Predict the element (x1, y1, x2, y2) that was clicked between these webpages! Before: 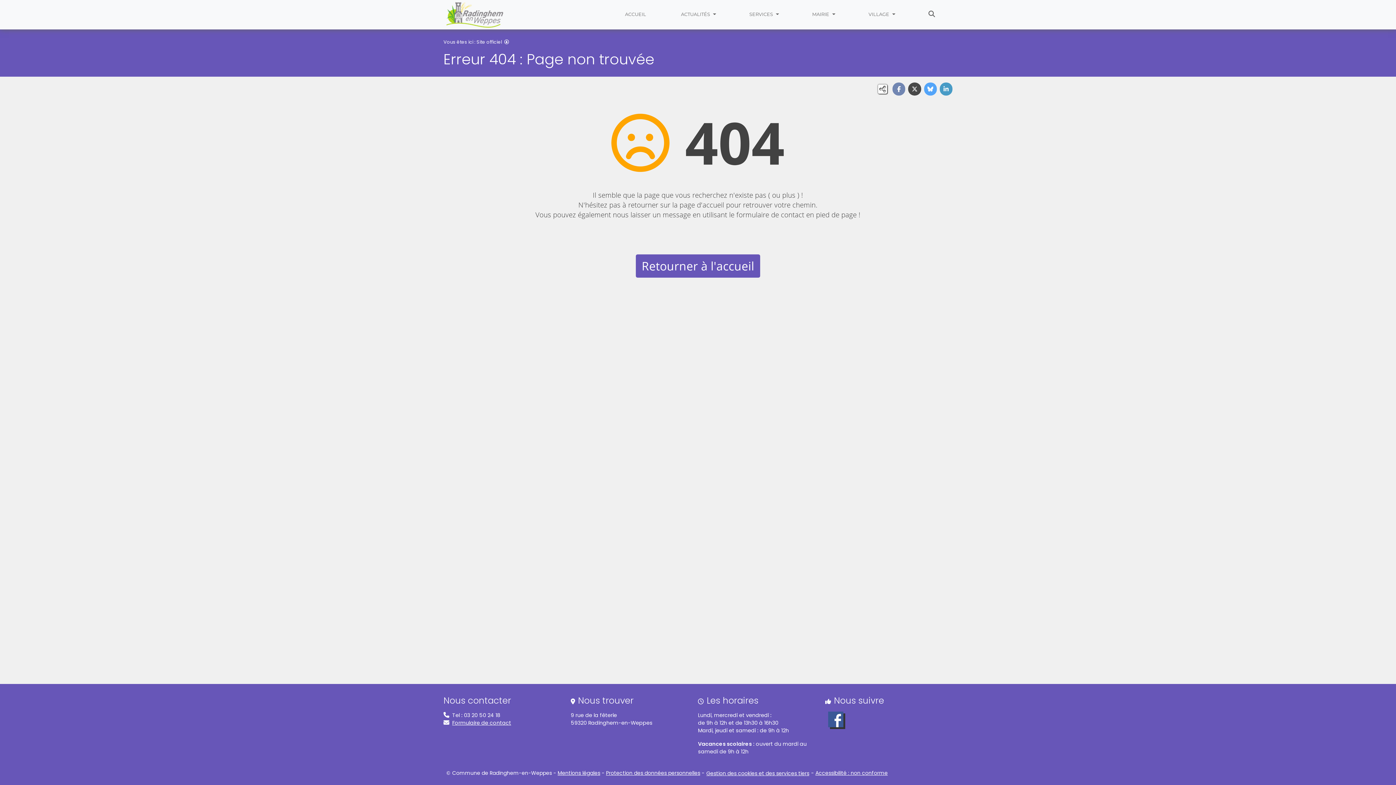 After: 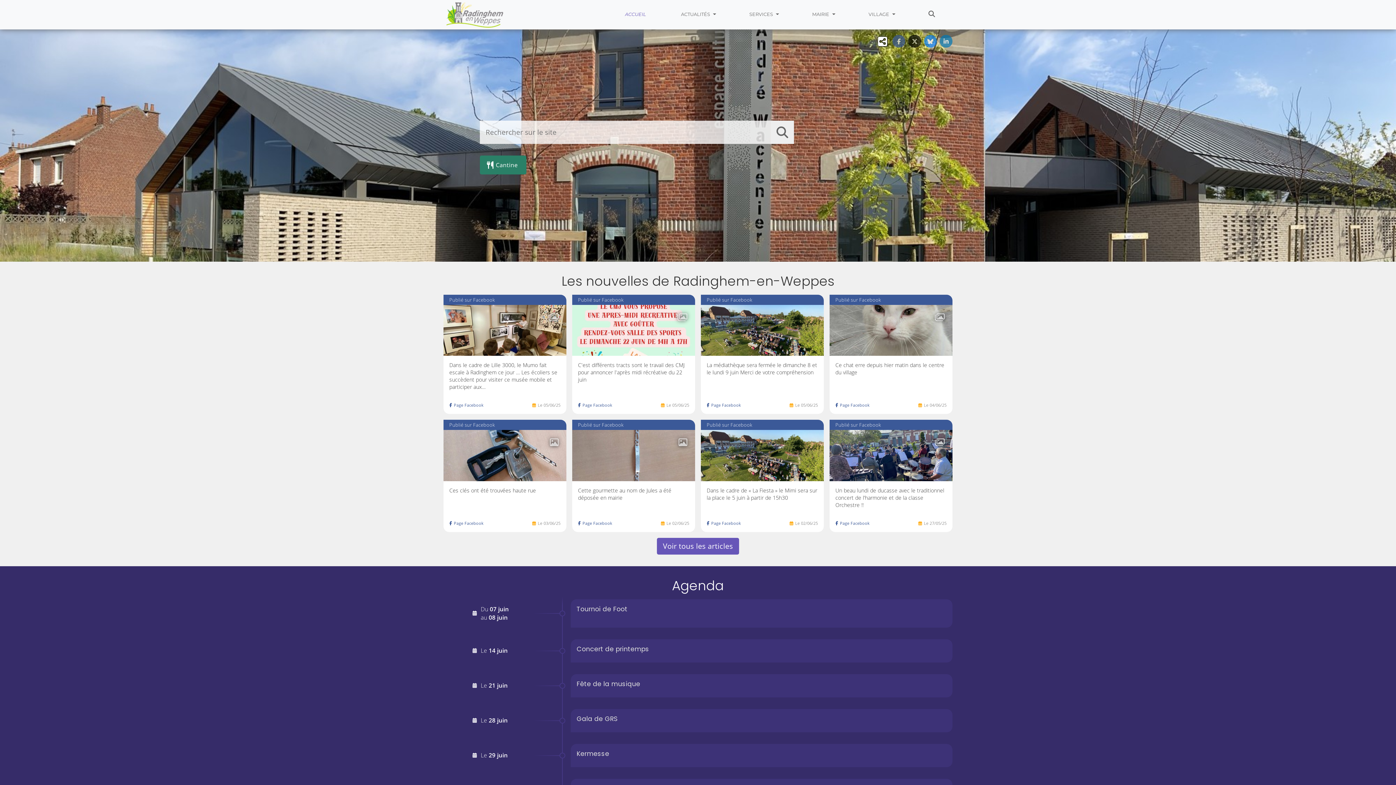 Action: bbox: (443, 0, 558, 29) label: Radinghem-en-Weppes